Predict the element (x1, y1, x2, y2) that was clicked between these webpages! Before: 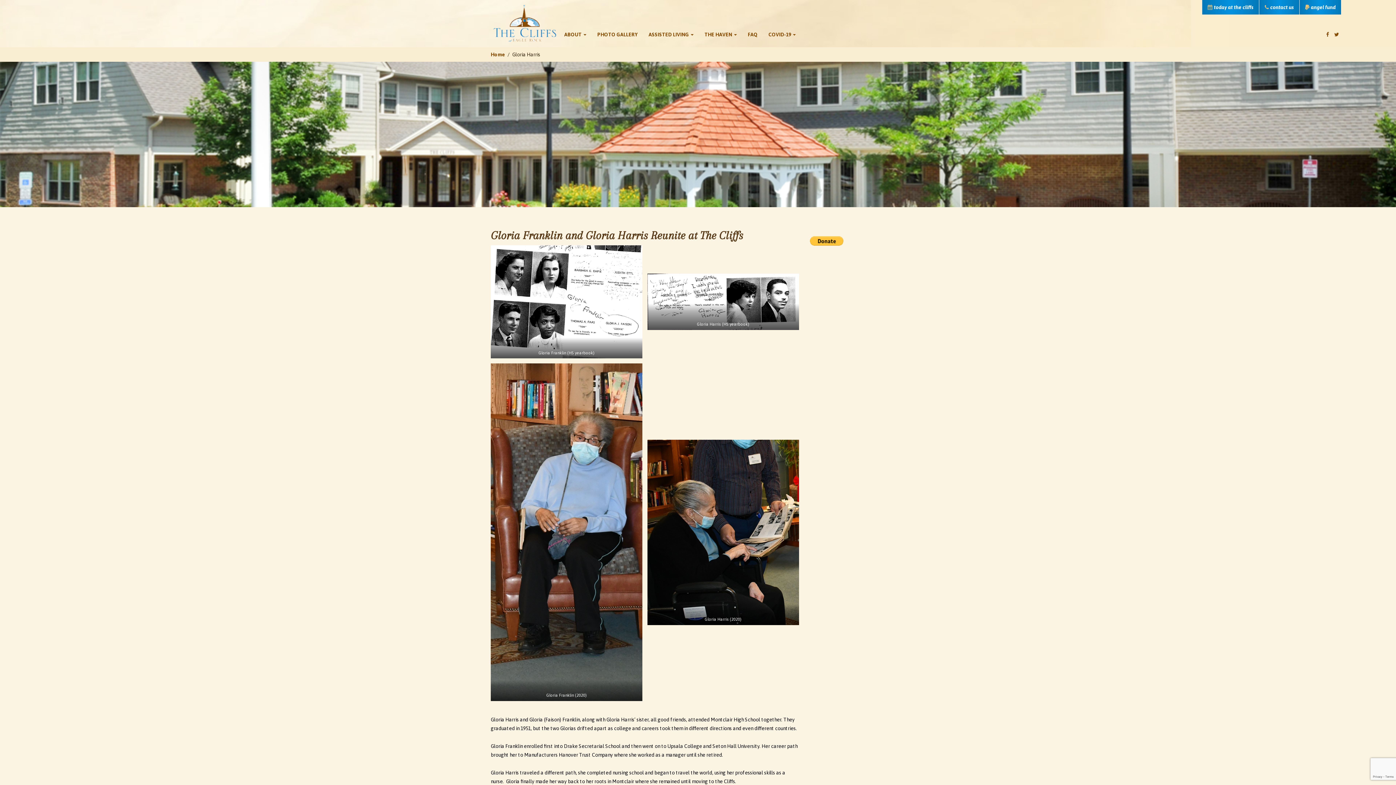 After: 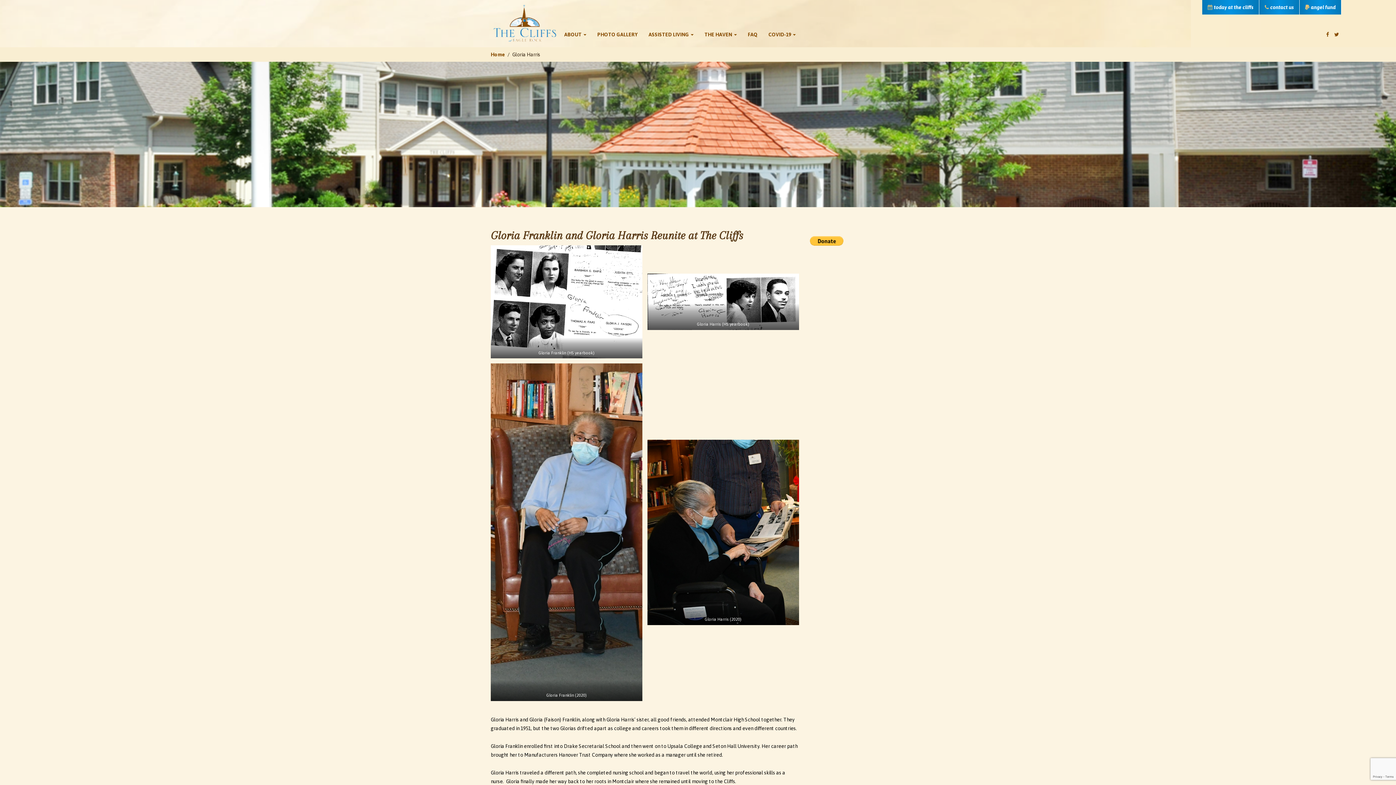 Action: bbox: (1334, 31, 1339, 37)